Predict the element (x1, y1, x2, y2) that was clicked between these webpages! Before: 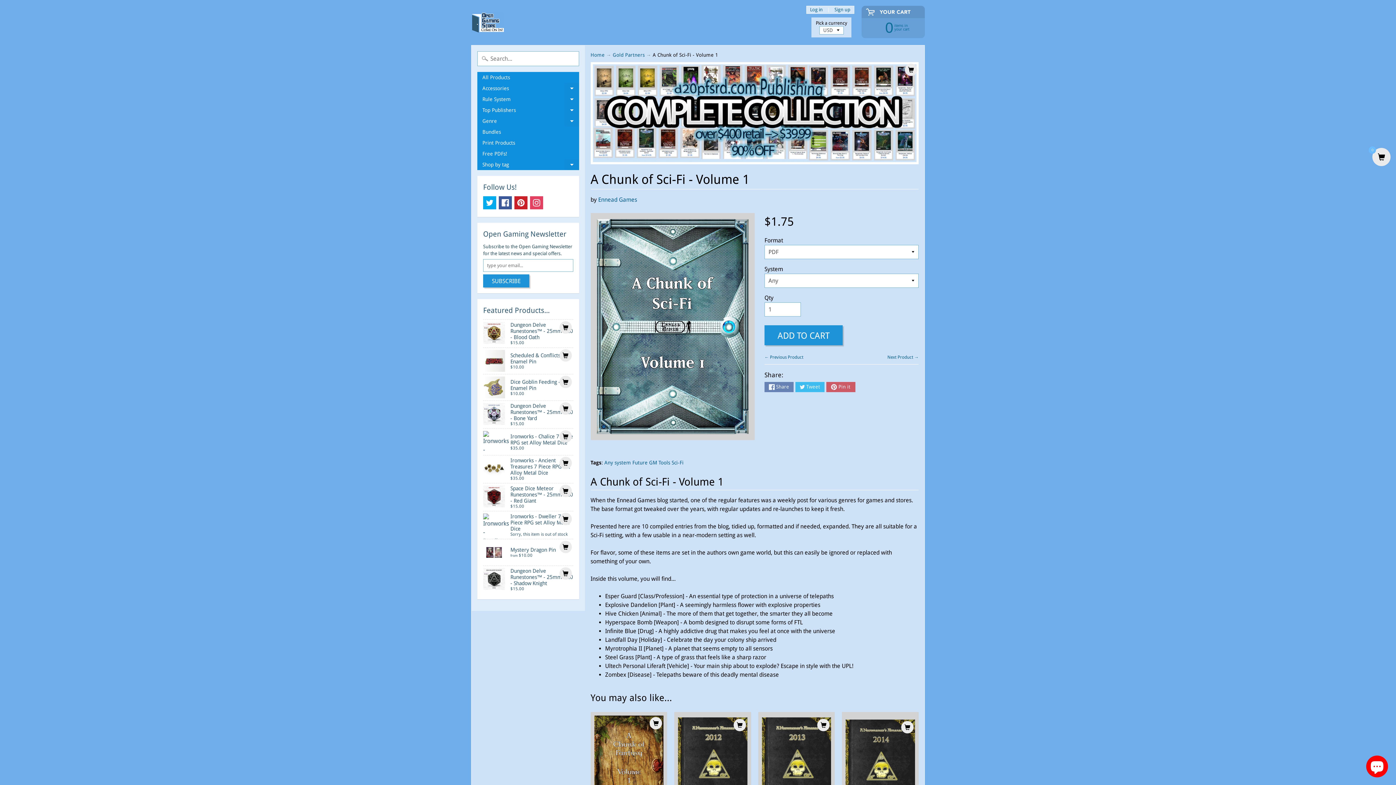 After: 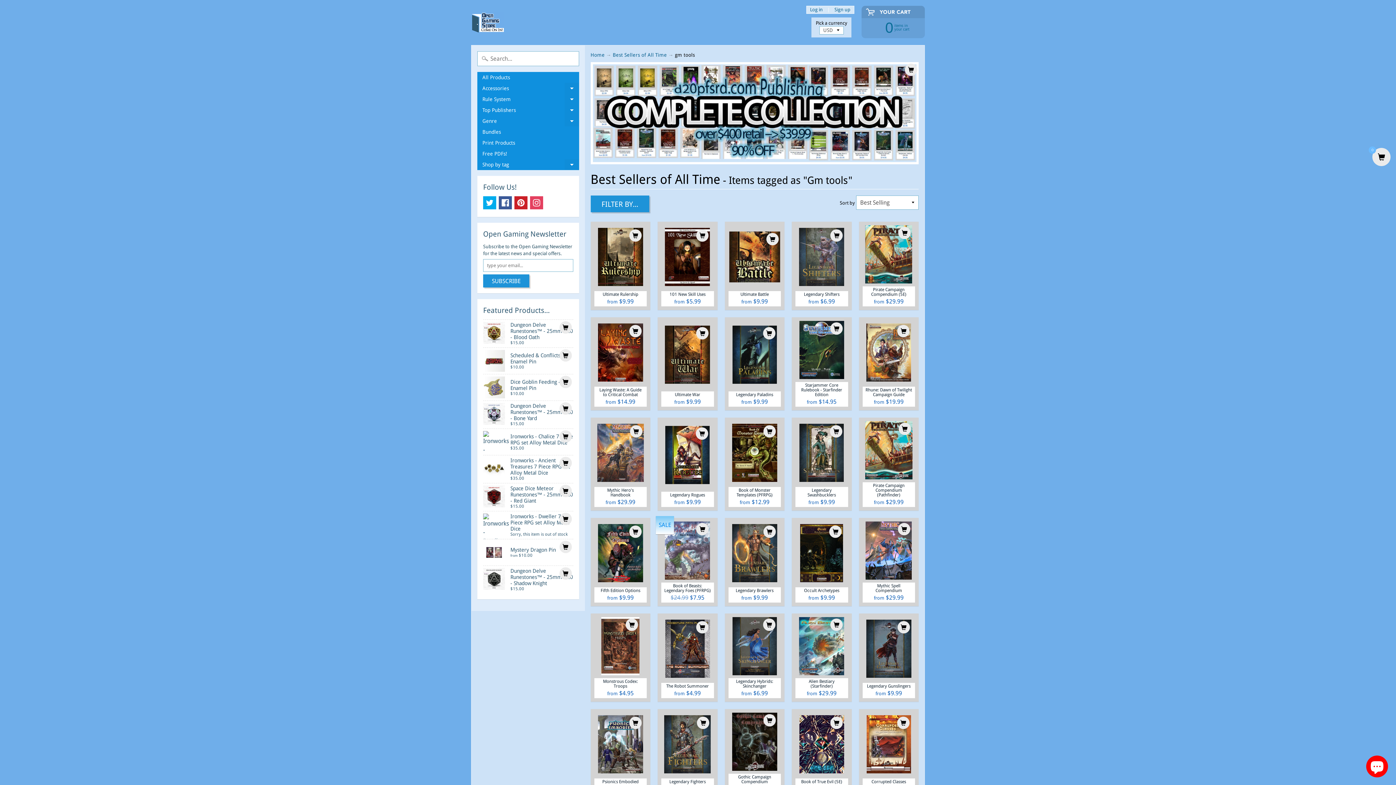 Action: label: GM Tools bbox: (649, 459, 670, 465)